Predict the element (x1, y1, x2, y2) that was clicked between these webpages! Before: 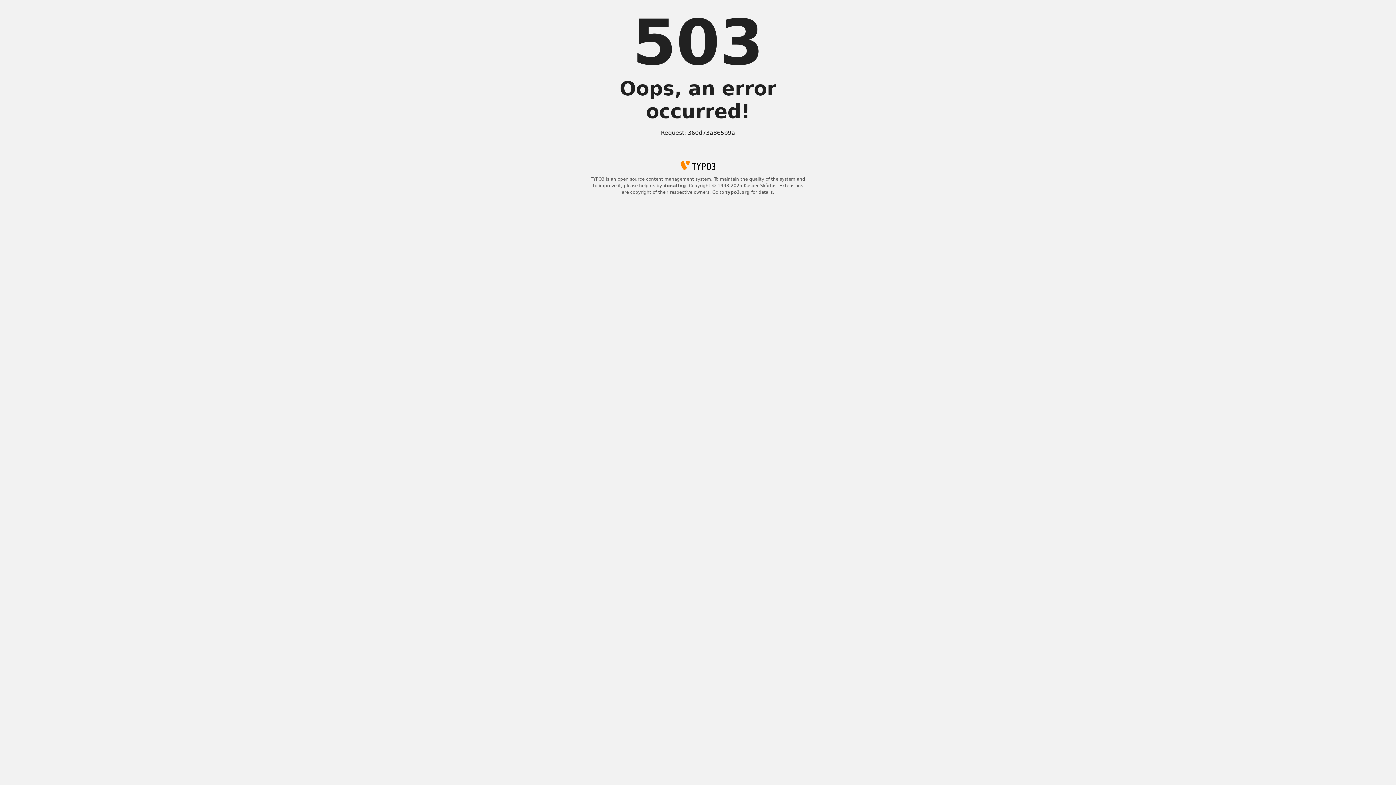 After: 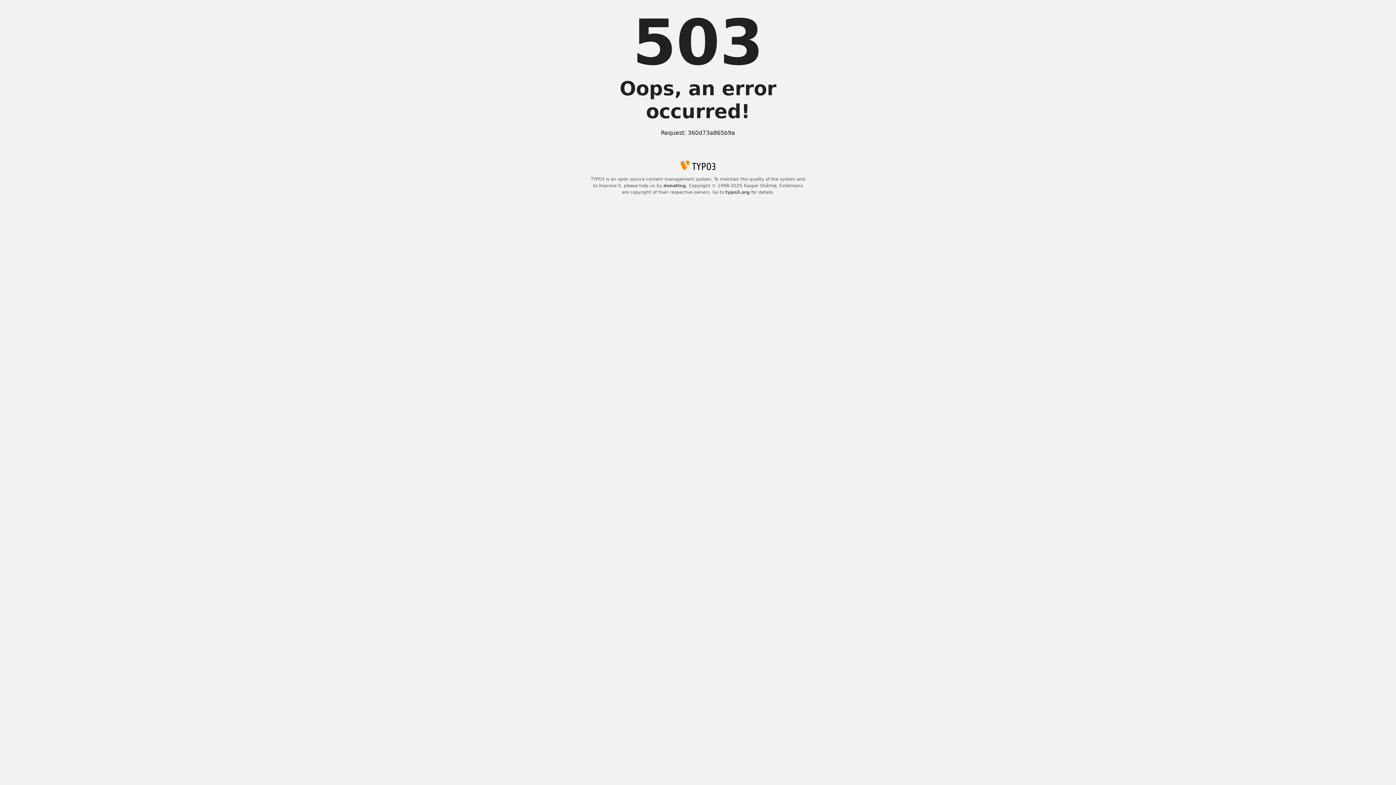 Action: bbox: (725, 189, 750, 194) label: typo3.org